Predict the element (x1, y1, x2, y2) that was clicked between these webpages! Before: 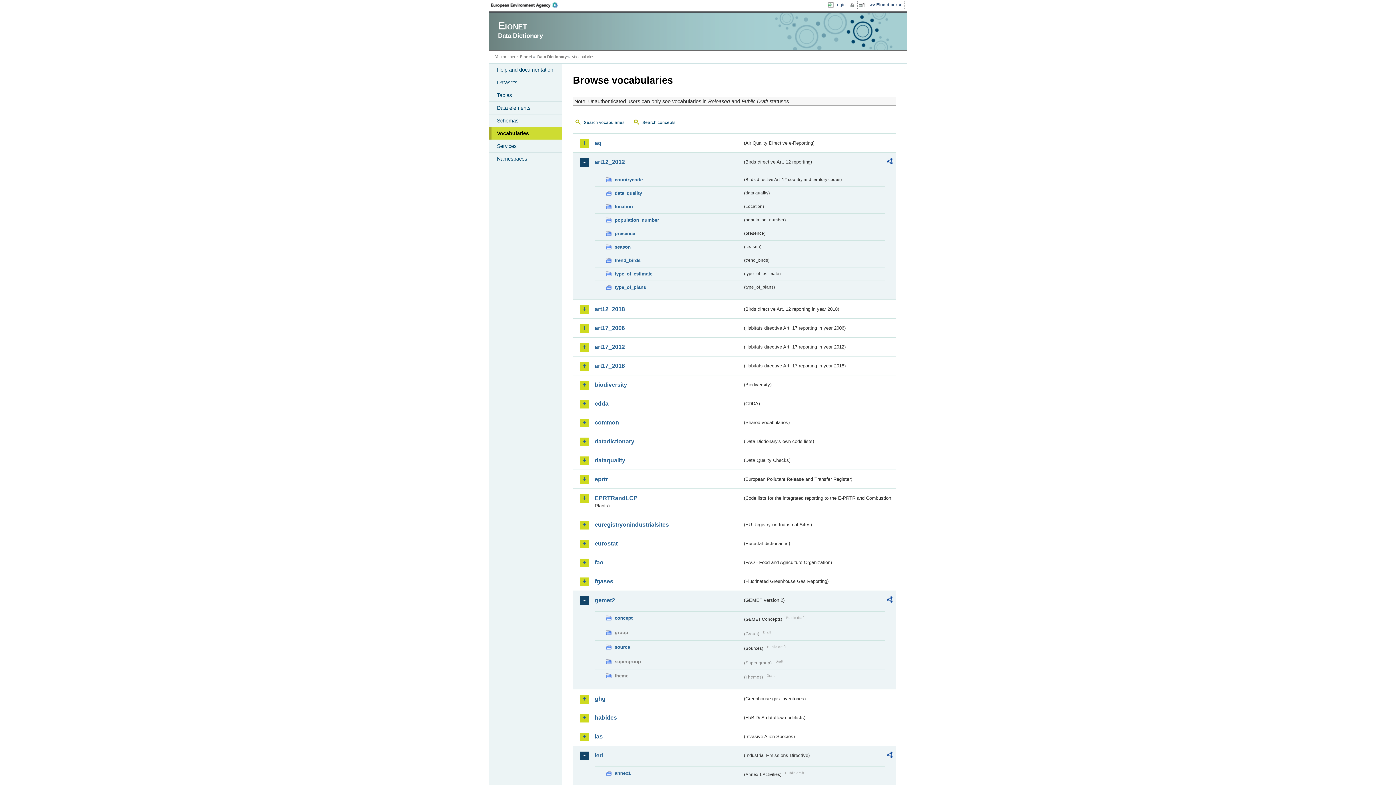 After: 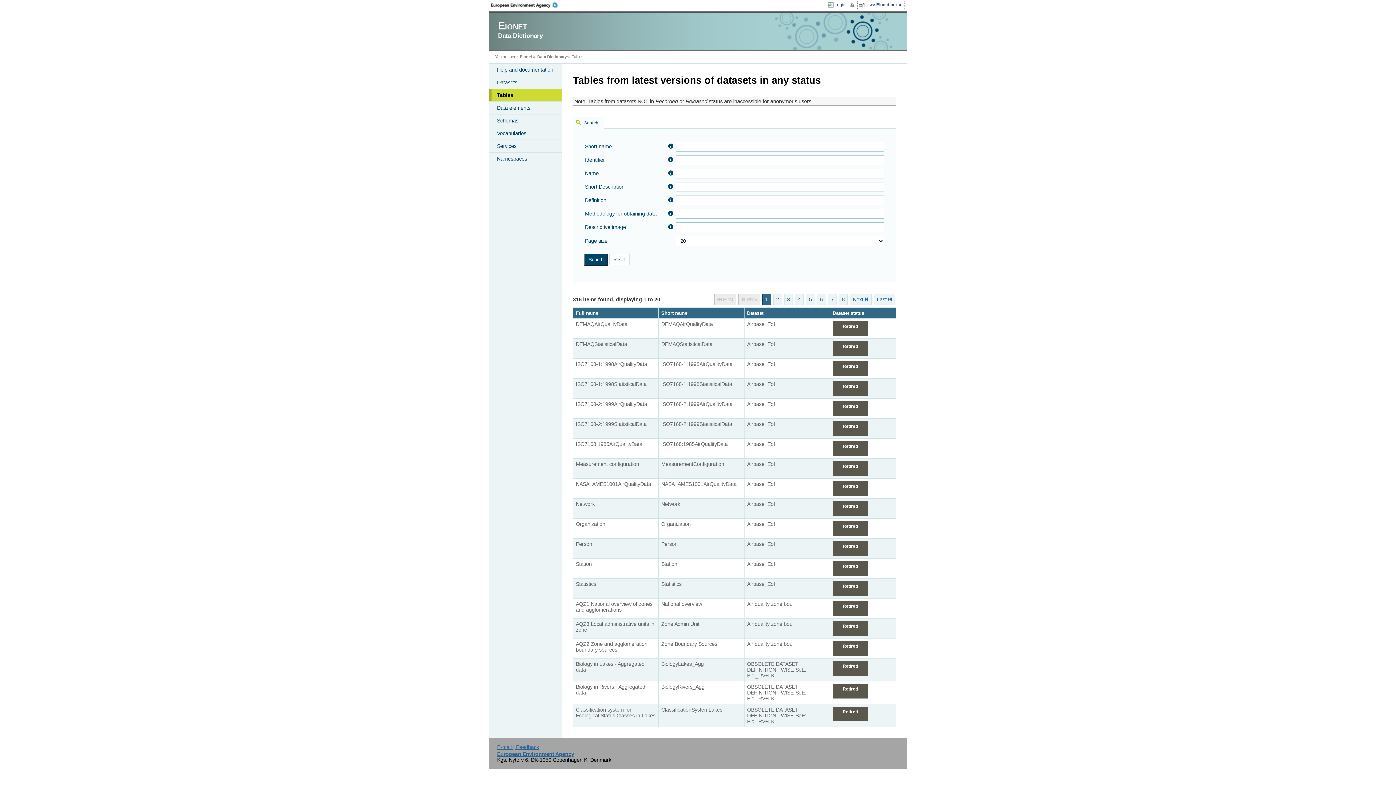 Action: label: Tables bbox: (489, 89, 561, 101)